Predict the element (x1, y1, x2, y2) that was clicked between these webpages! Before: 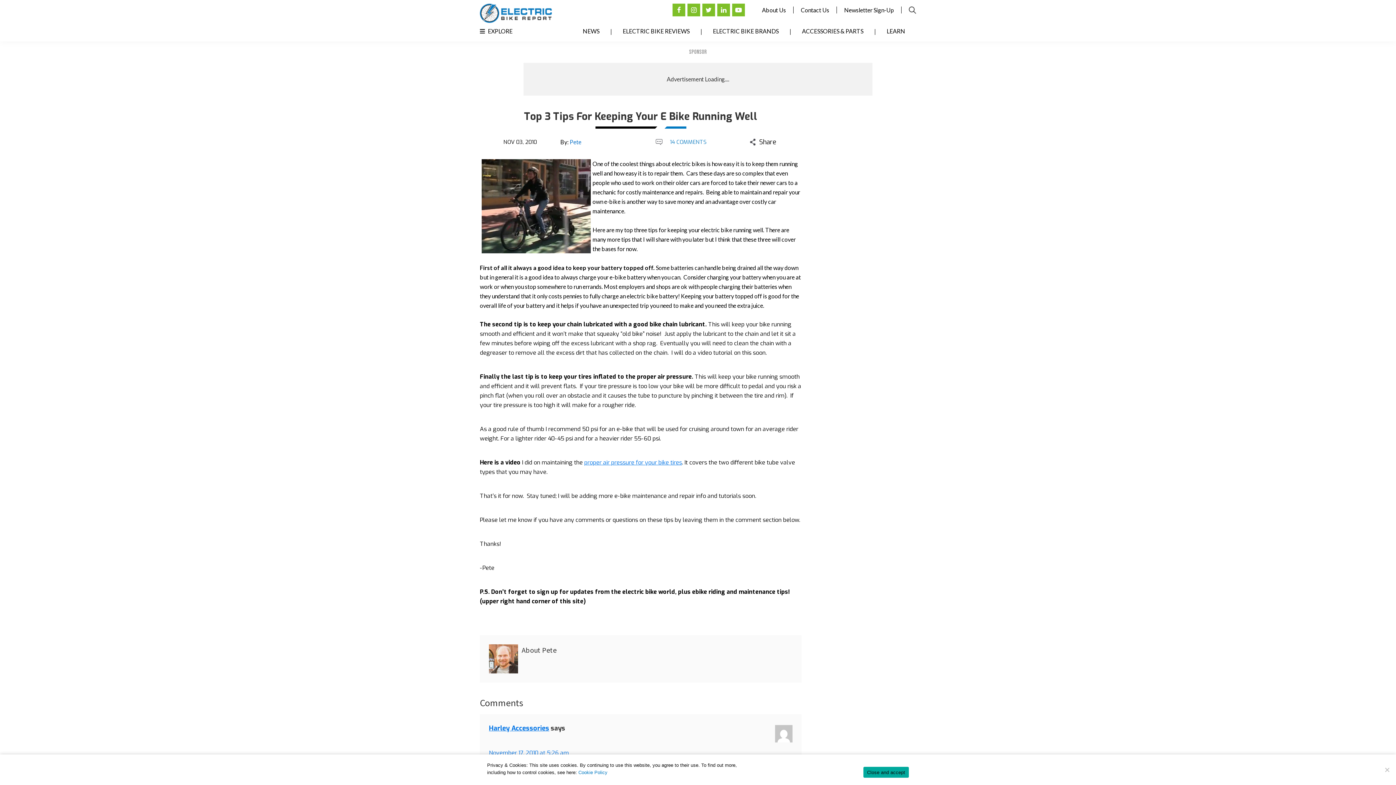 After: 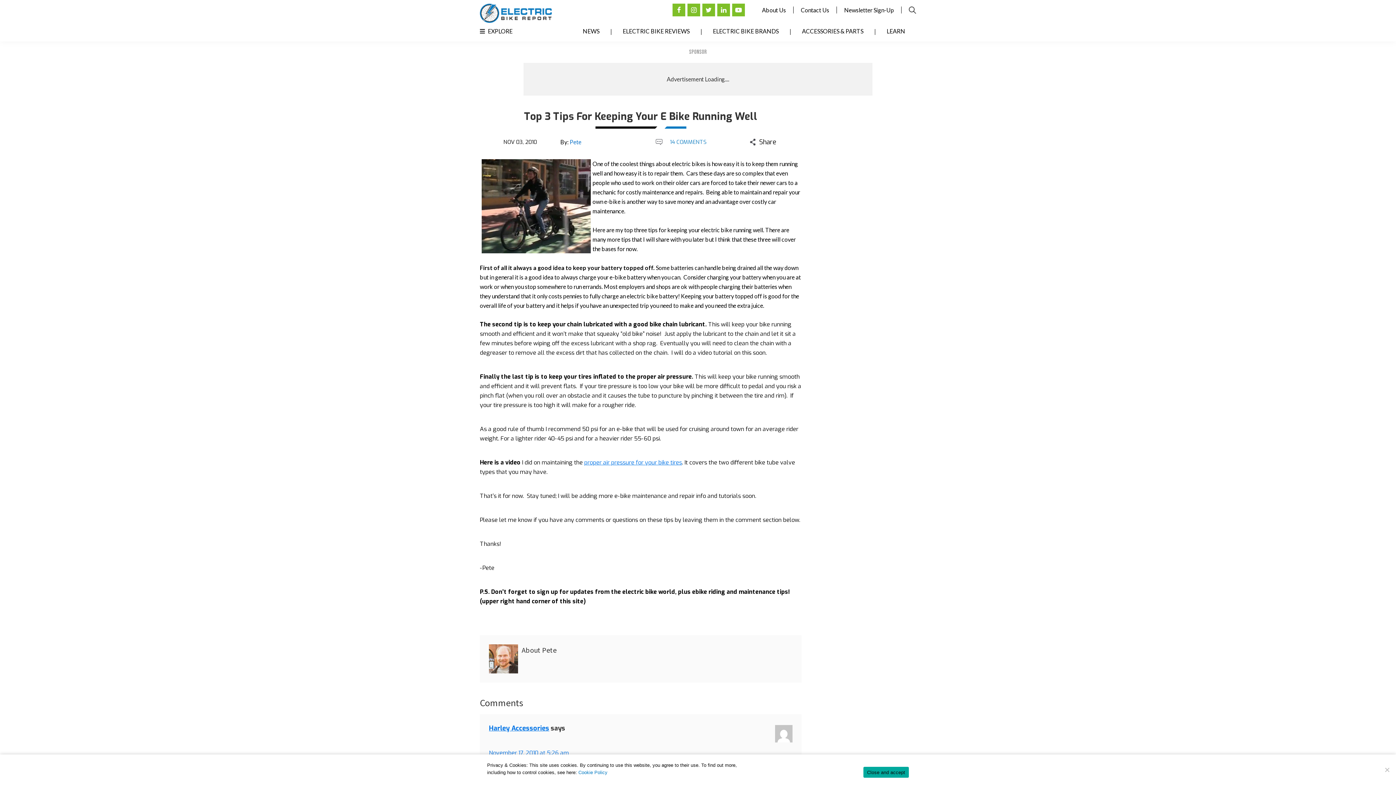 Action: bbox: (702, 3, 715, 16)